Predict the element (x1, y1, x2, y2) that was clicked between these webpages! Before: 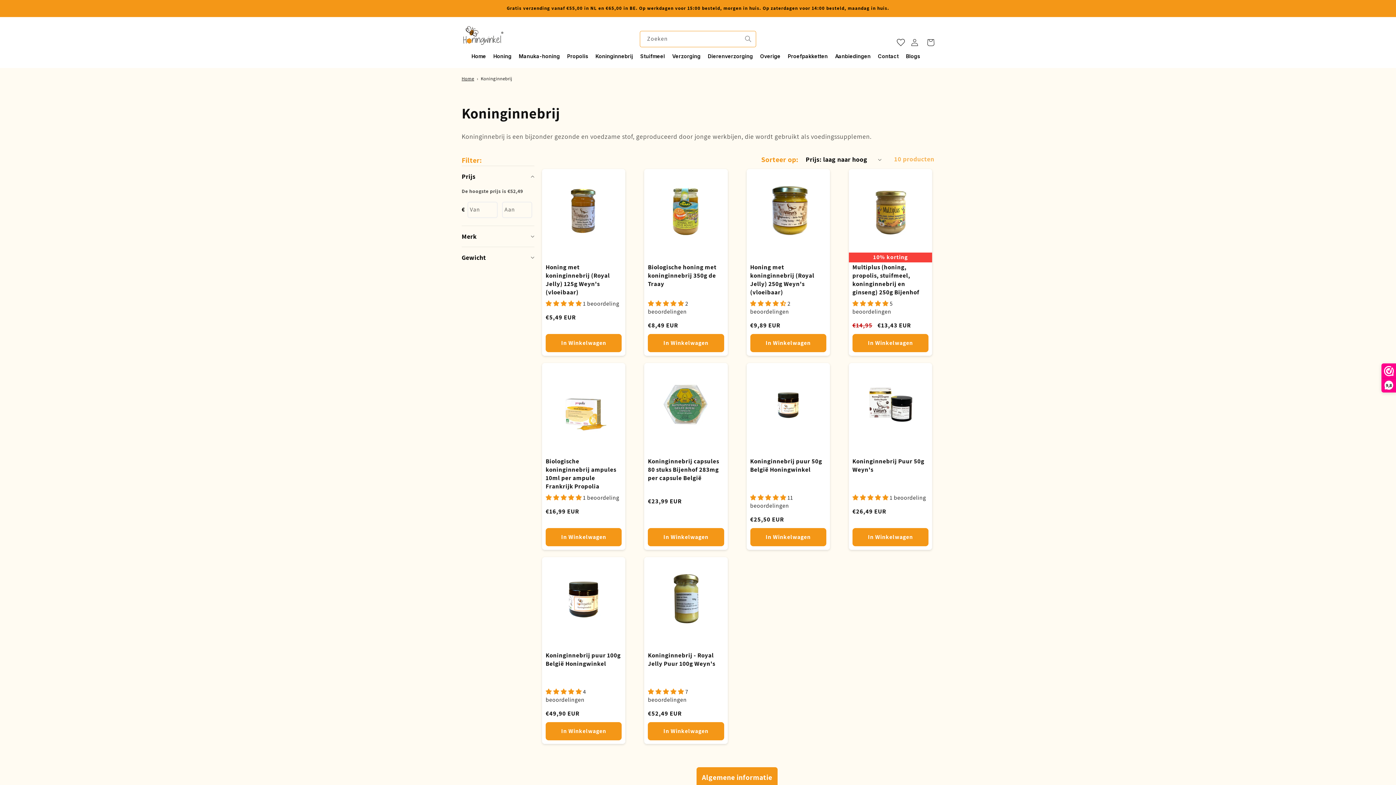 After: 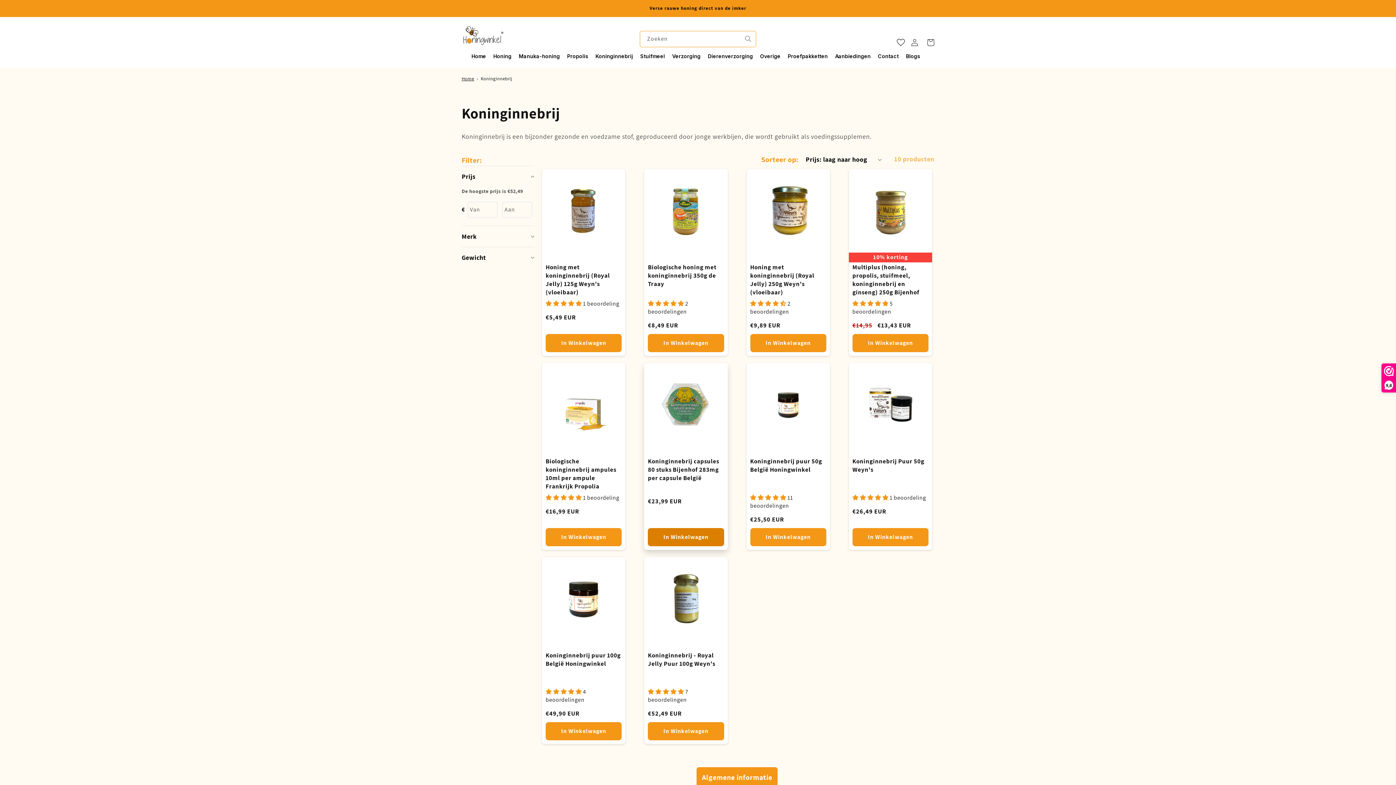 Action: bbox: (648, 528, 724, 546) label: In Winkelwagen